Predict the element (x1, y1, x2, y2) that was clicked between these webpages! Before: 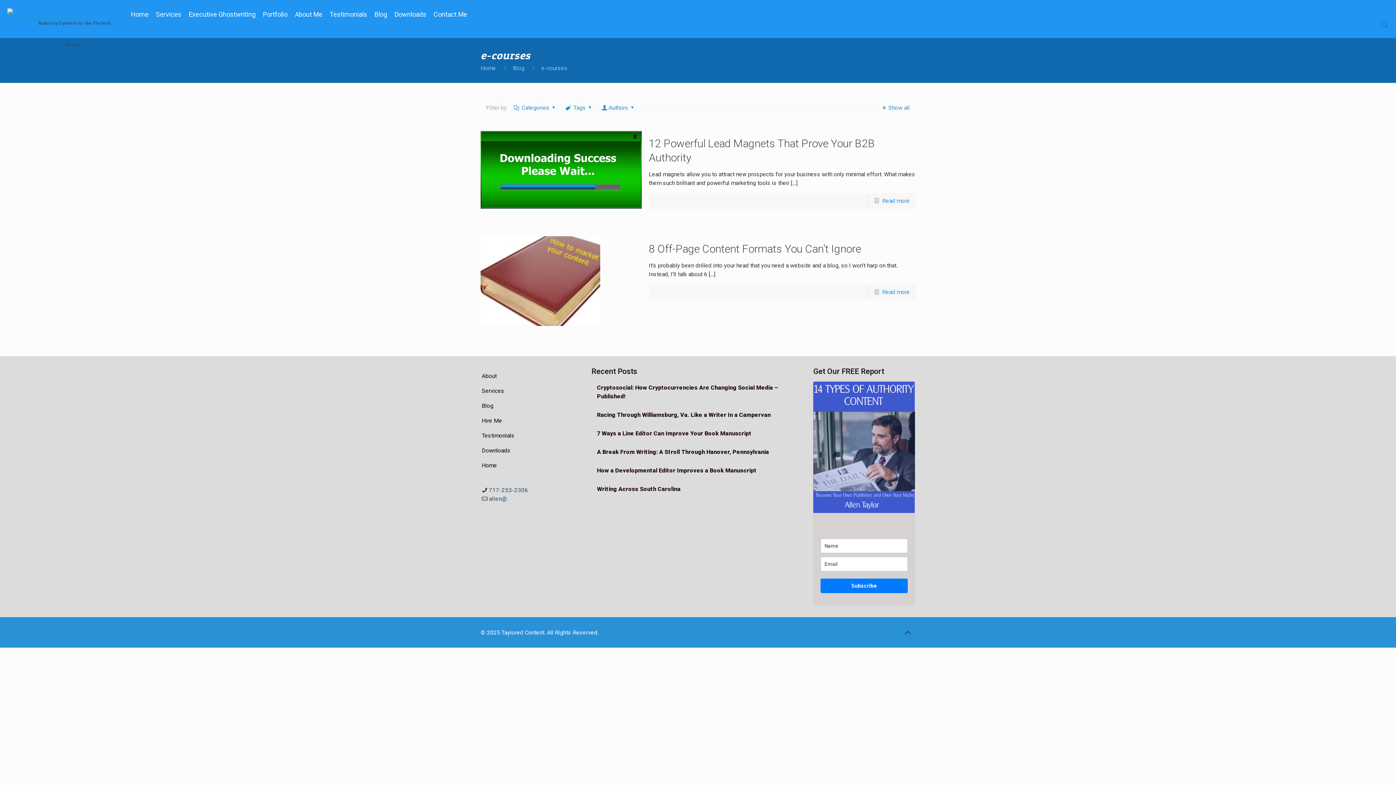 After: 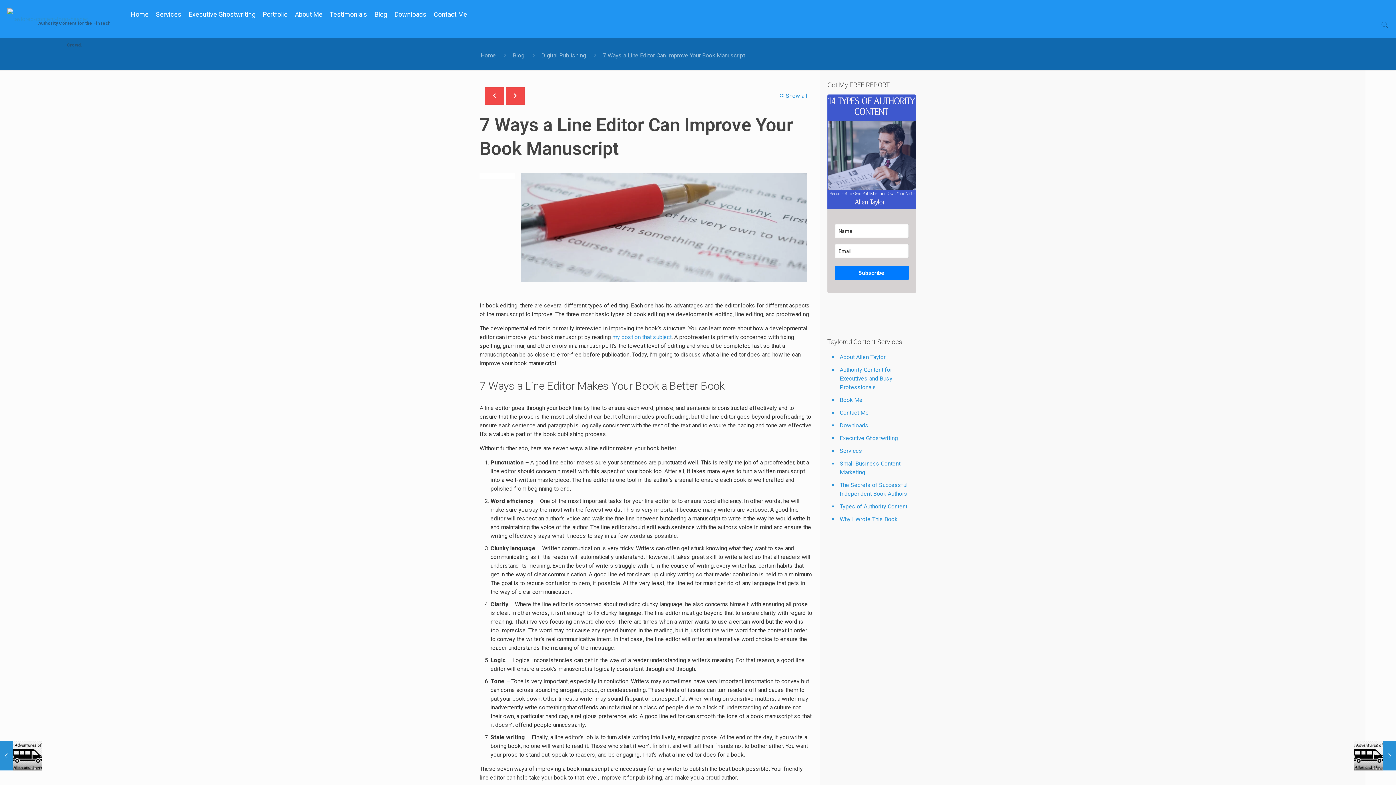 Action: bbox: (597, 429, 784, 439) label: 7 Ways a Line Editor Can Improve Your Book Manuscript